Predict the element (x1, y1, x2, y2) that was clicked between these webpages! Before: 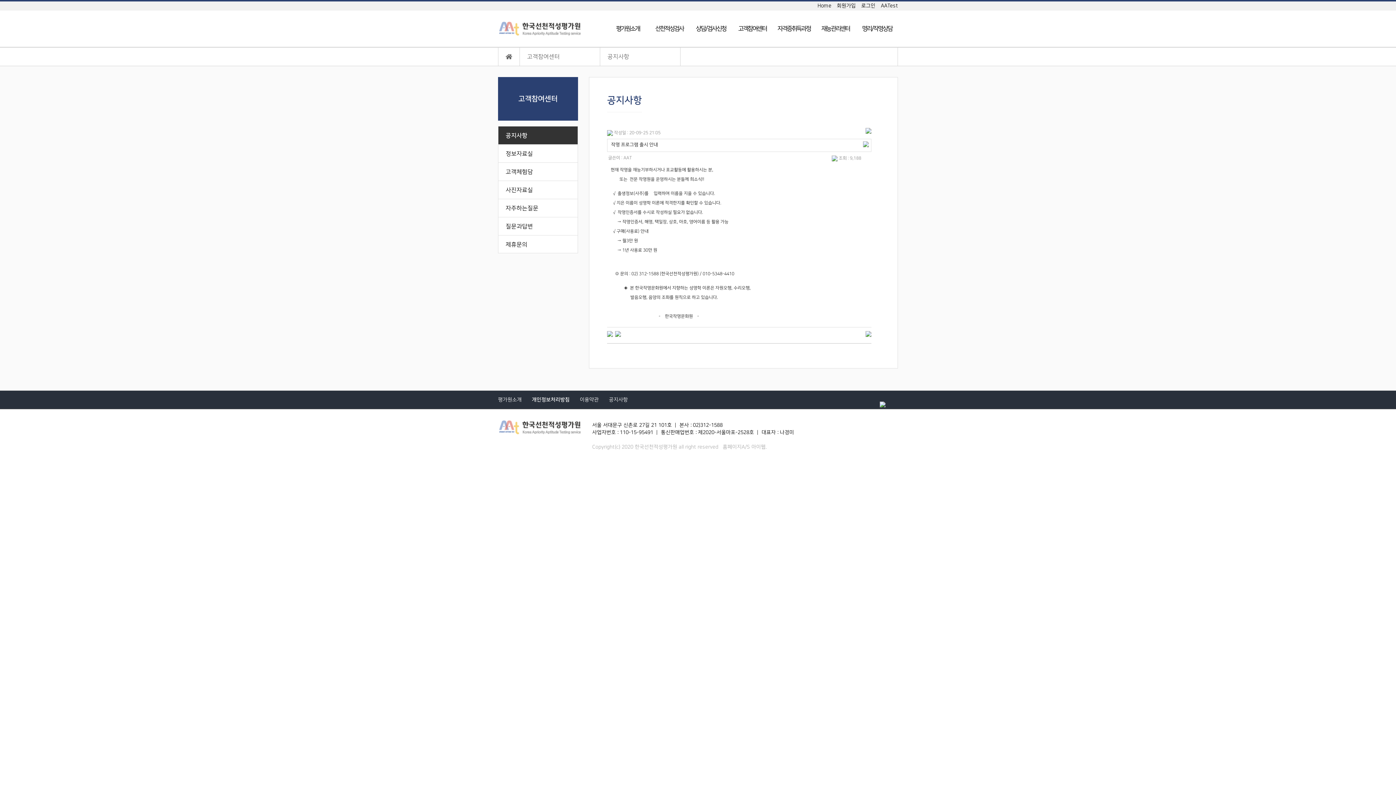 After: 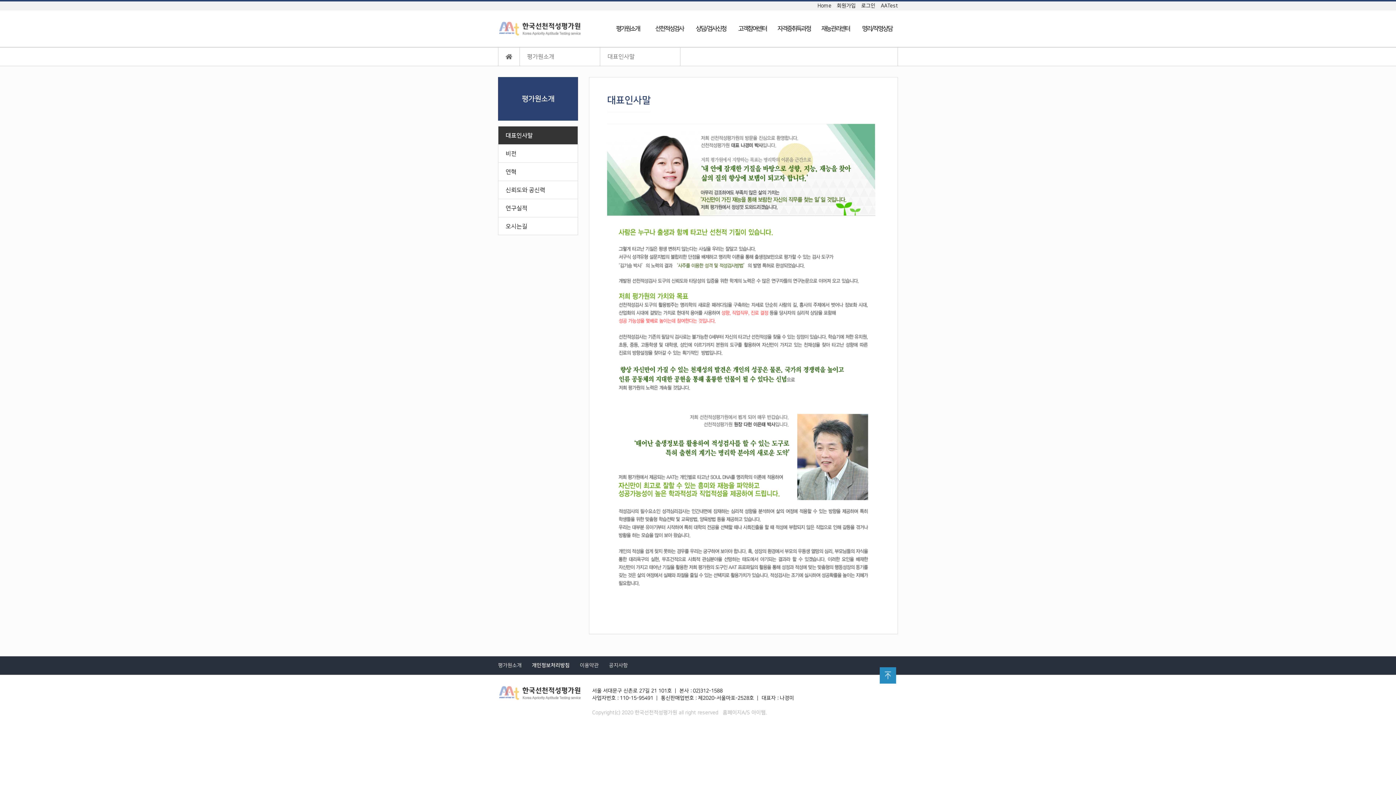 Action: bbox: (498, 397, 521, 402) label: 평가원소개